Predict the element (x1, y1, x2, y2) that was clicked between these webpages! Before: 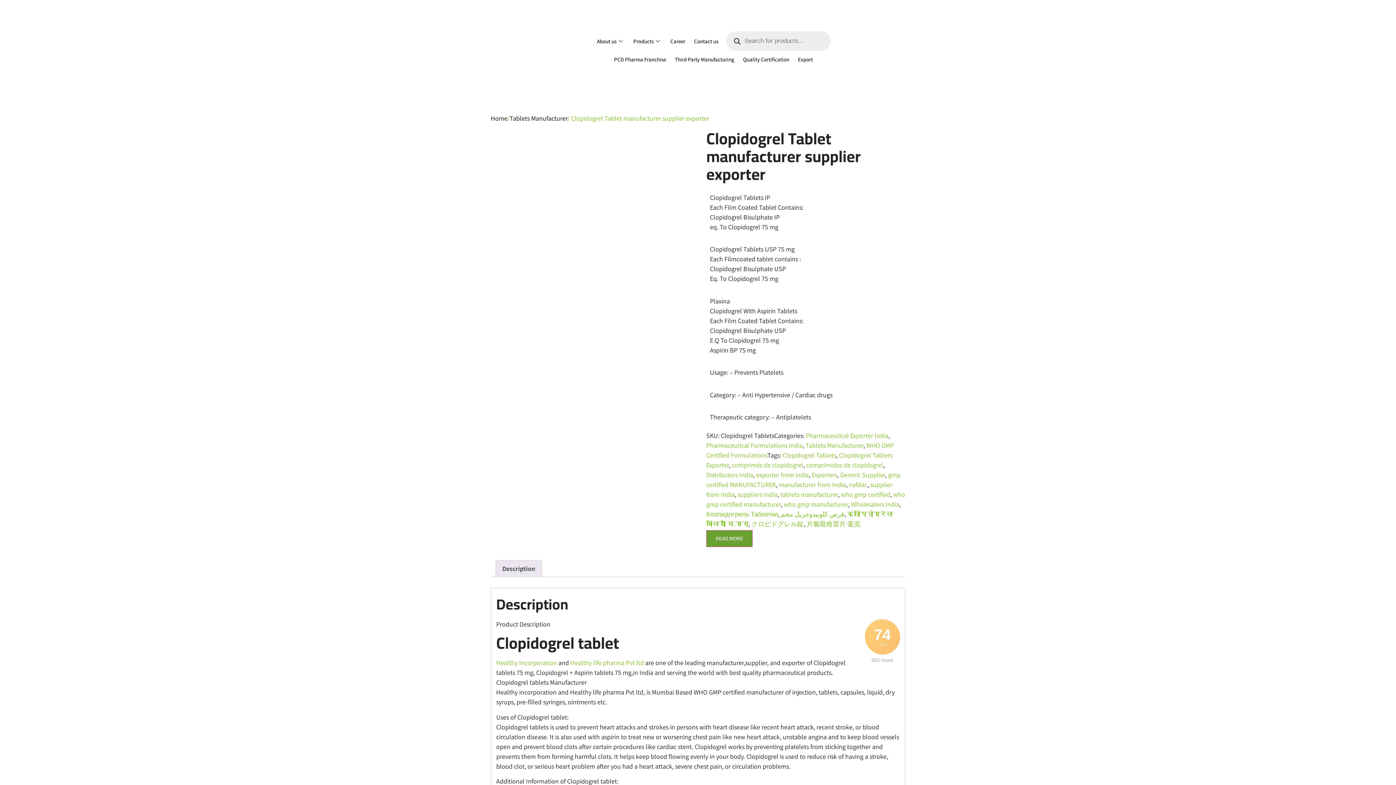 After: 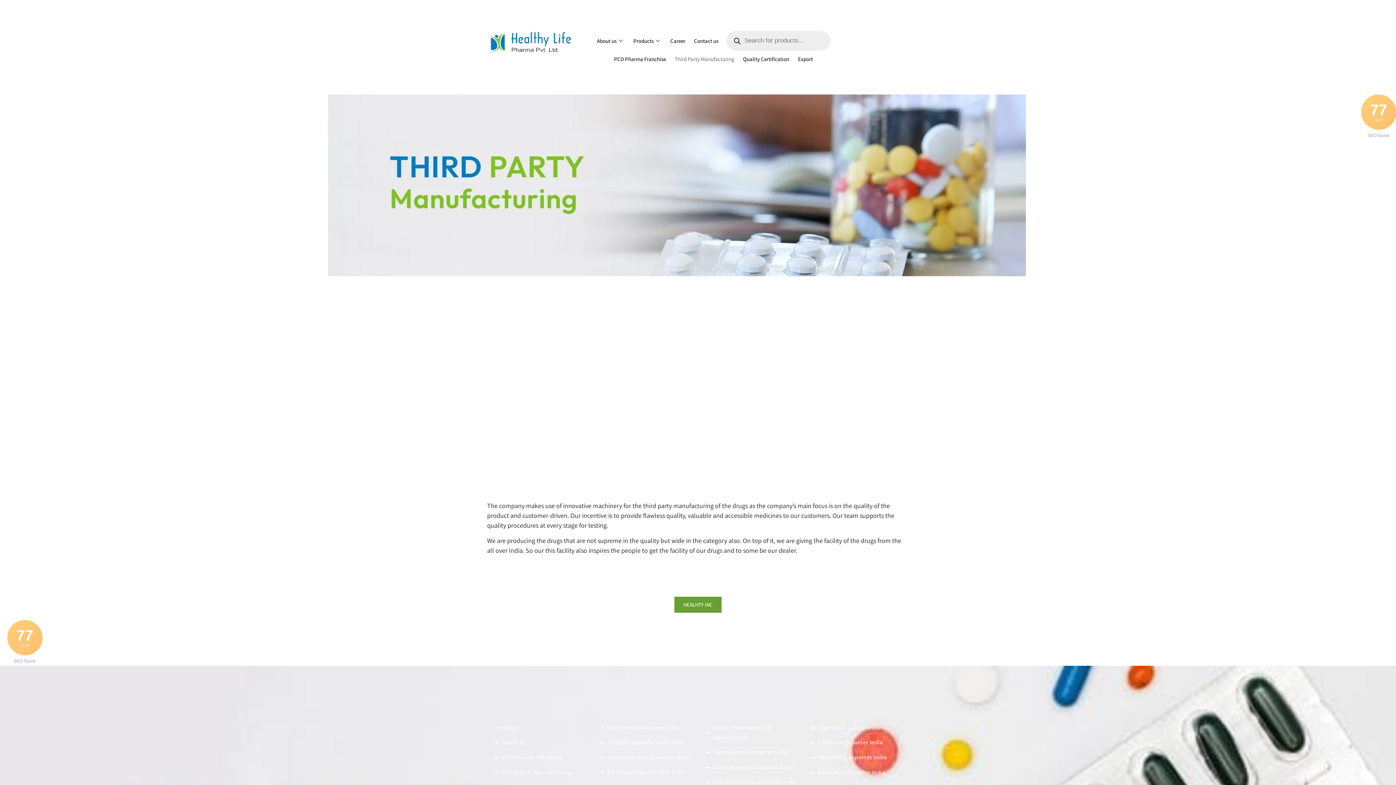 Action: label: Third Party Manufacturing bbox: (670, 54, 738, 64)